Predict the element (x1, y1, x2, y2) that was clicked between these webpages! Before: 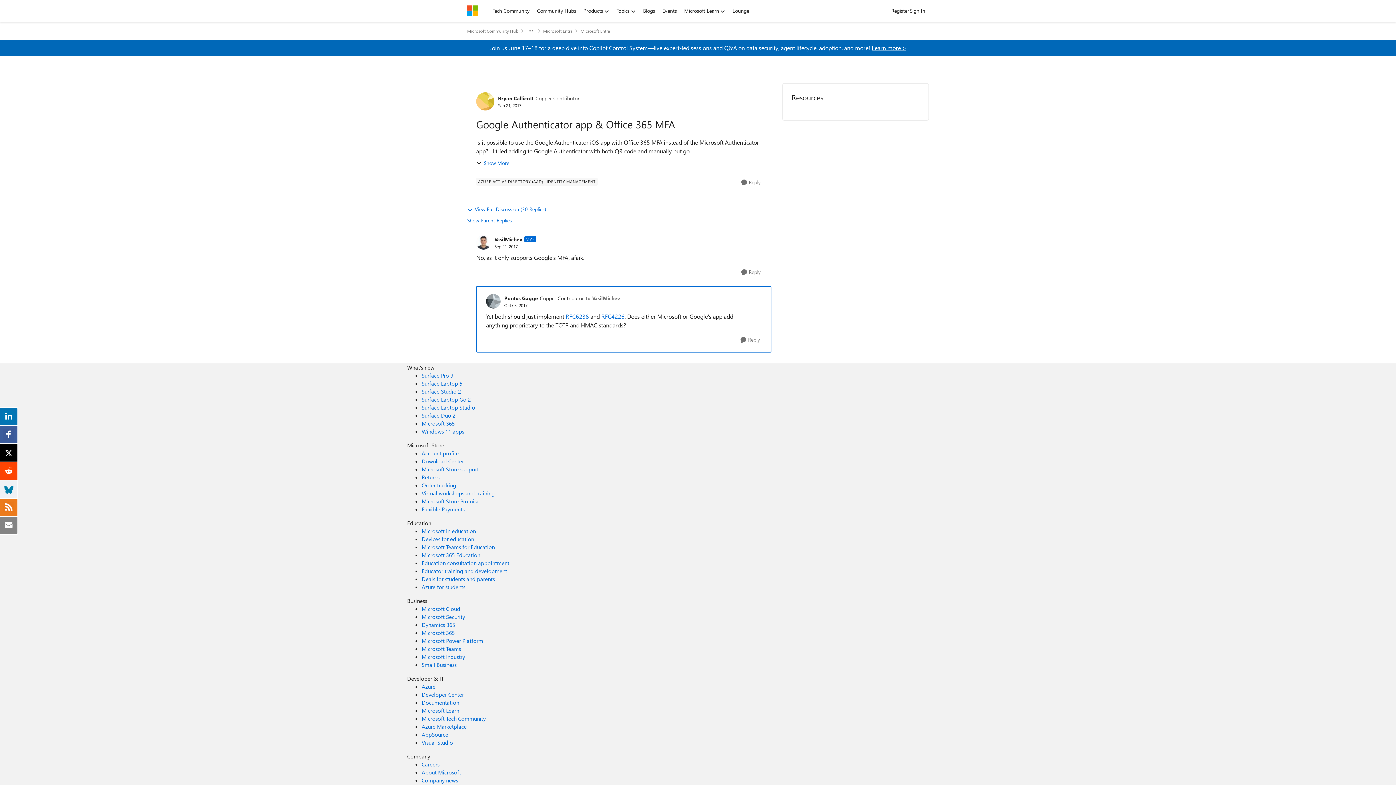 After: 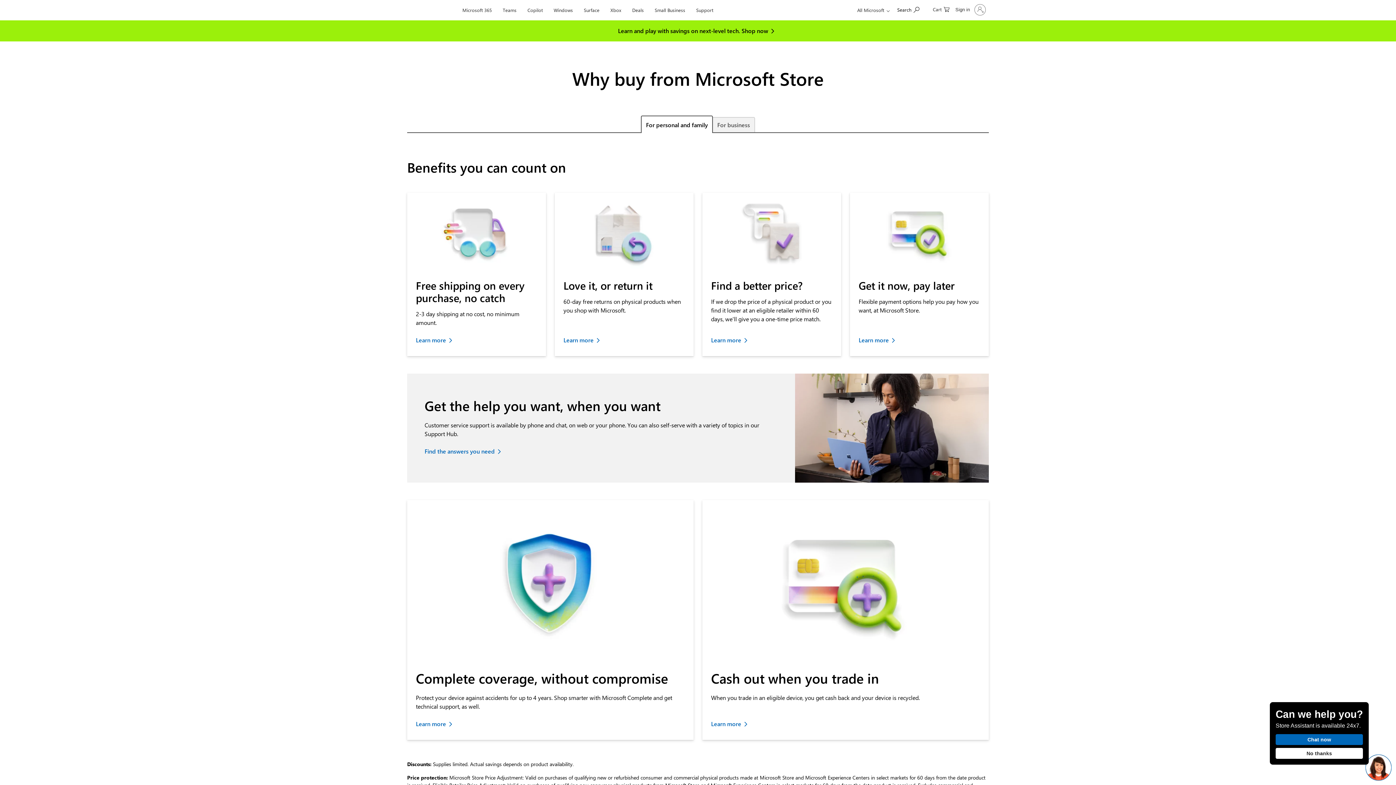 Action: bbox: (421, 497, 479, 505) label: Microsoft Store Promise Microsoft Store